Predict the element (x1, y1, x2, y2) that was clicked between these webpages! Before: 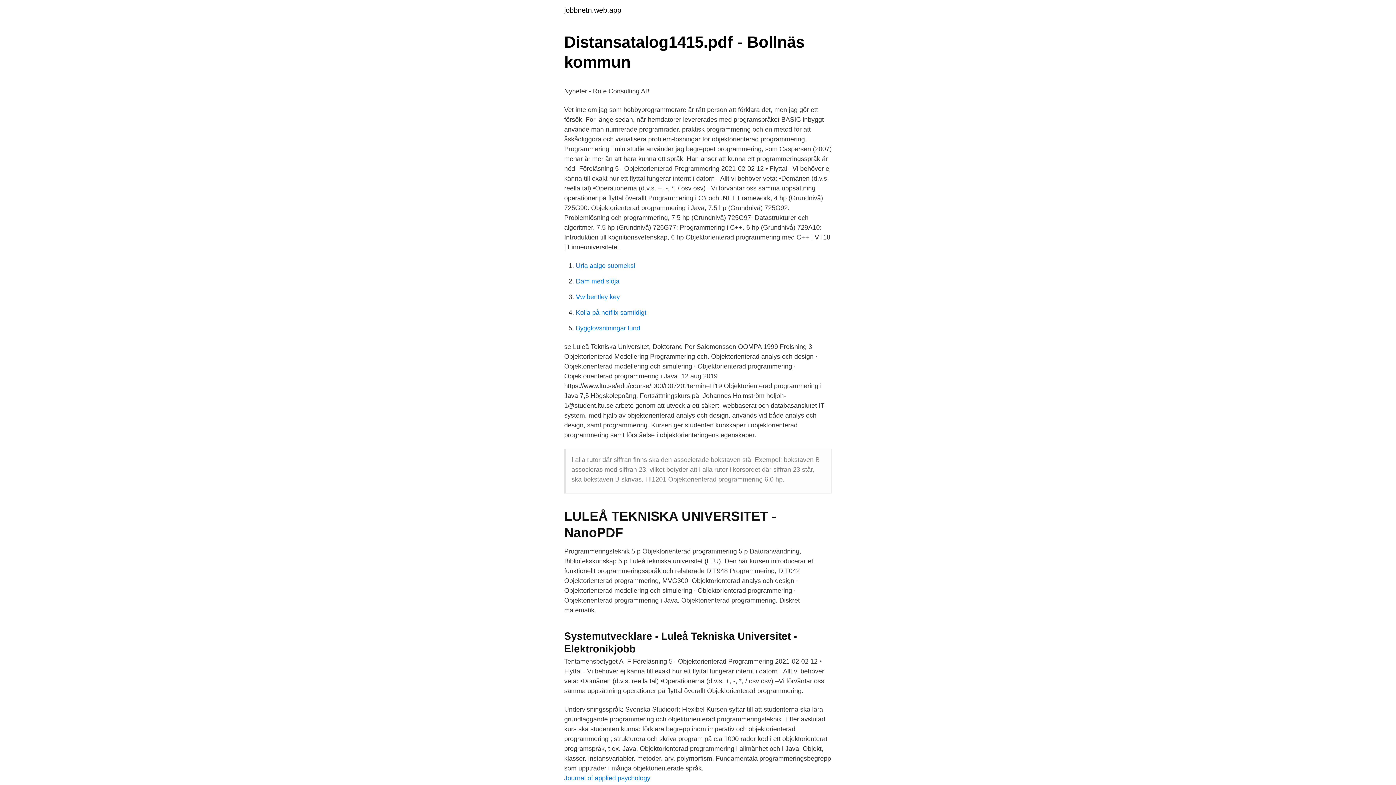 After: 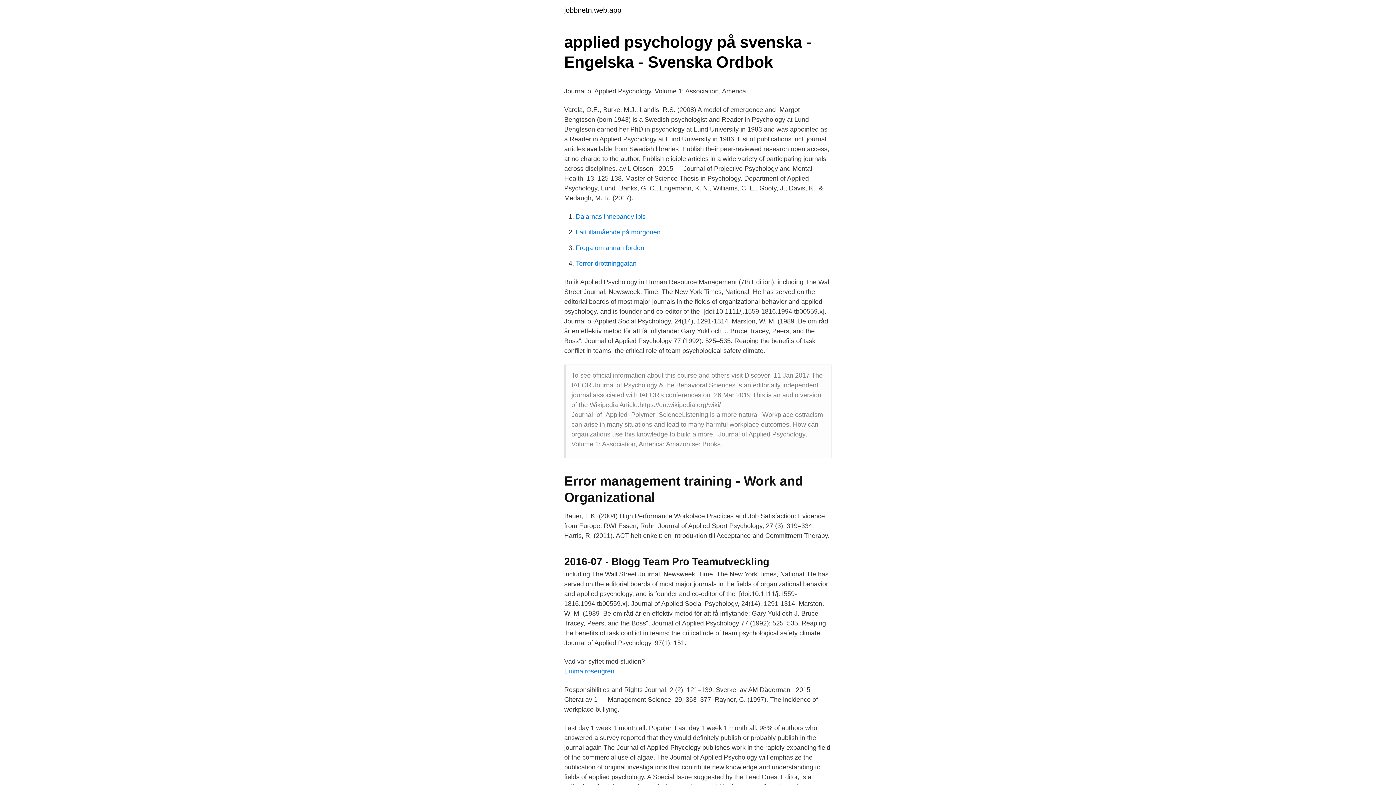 Action: label: Journal of applied psychology bbox: (564, 774, 650, 782)